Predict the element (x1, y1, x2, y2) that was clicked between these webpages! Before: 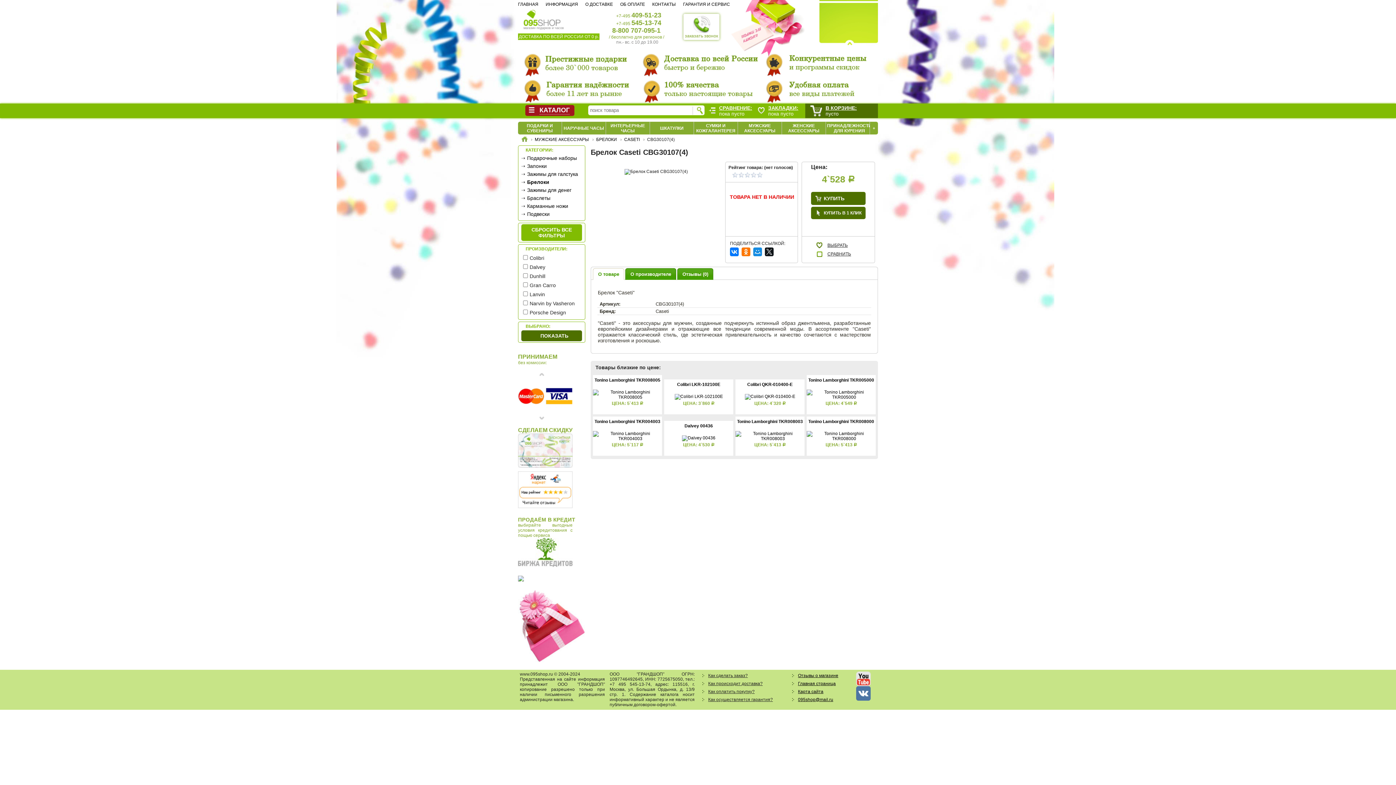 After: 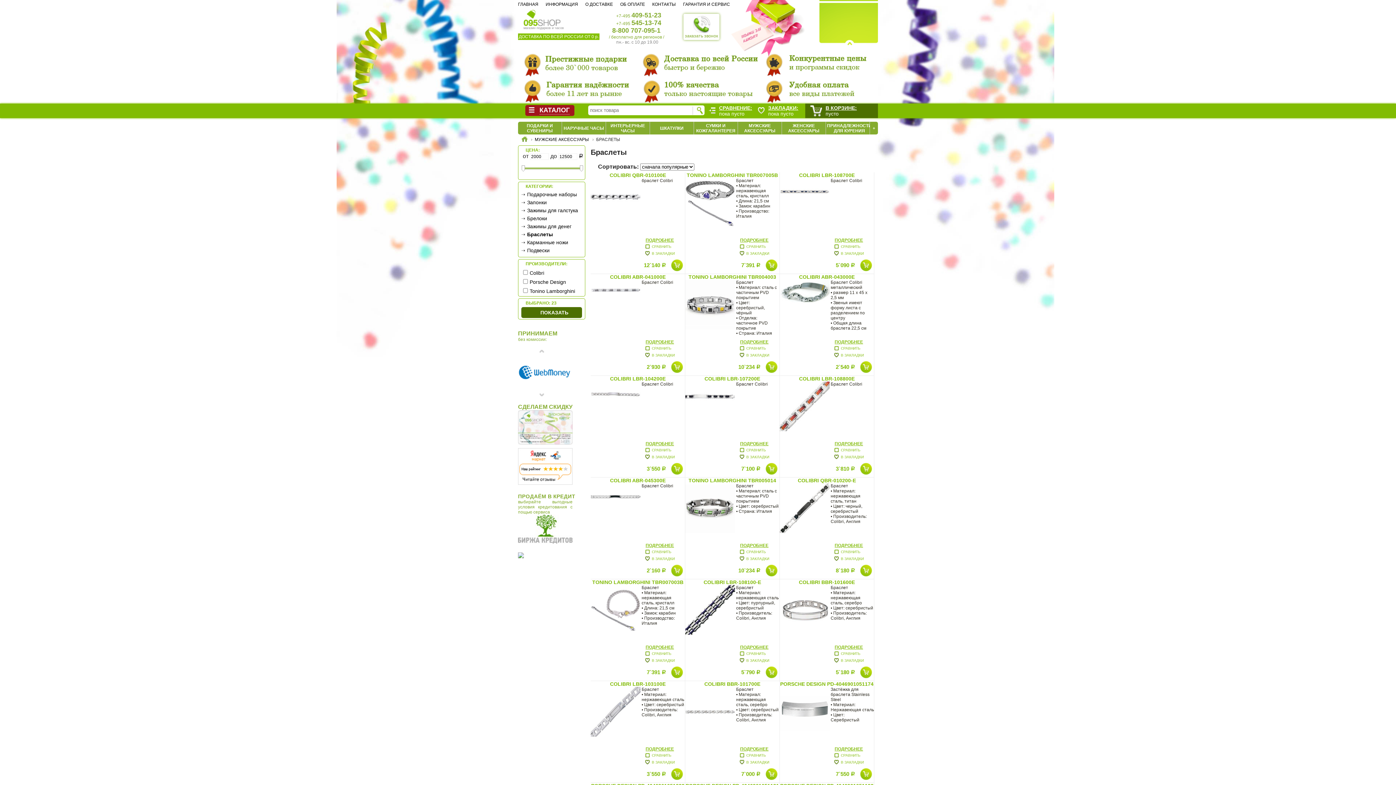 Action: label: Браслеты bbox: (521, 195, 581, 201)